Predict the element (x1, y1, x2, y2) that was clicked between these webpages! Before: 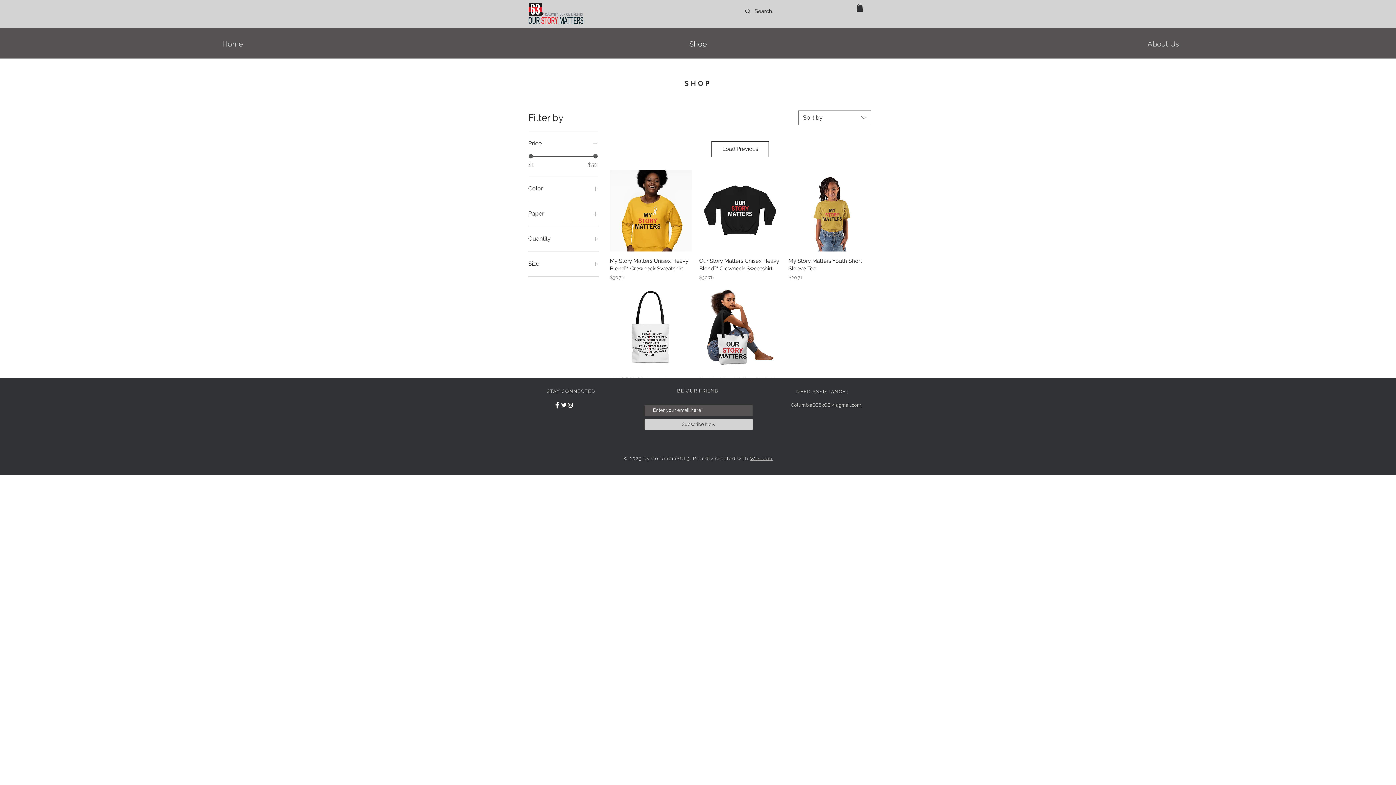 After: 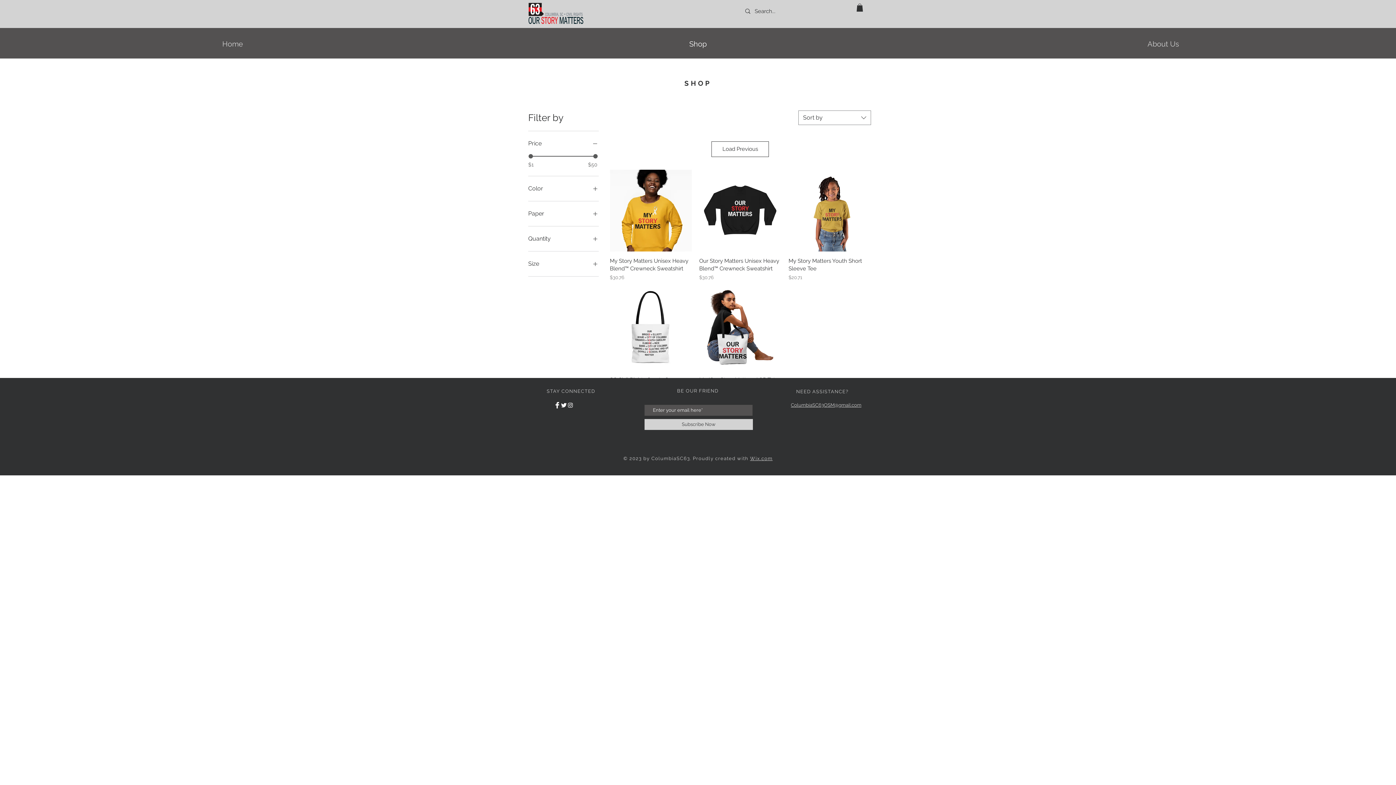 Action: label: Instagram Clean bbox: (567, 402, 573, 408)